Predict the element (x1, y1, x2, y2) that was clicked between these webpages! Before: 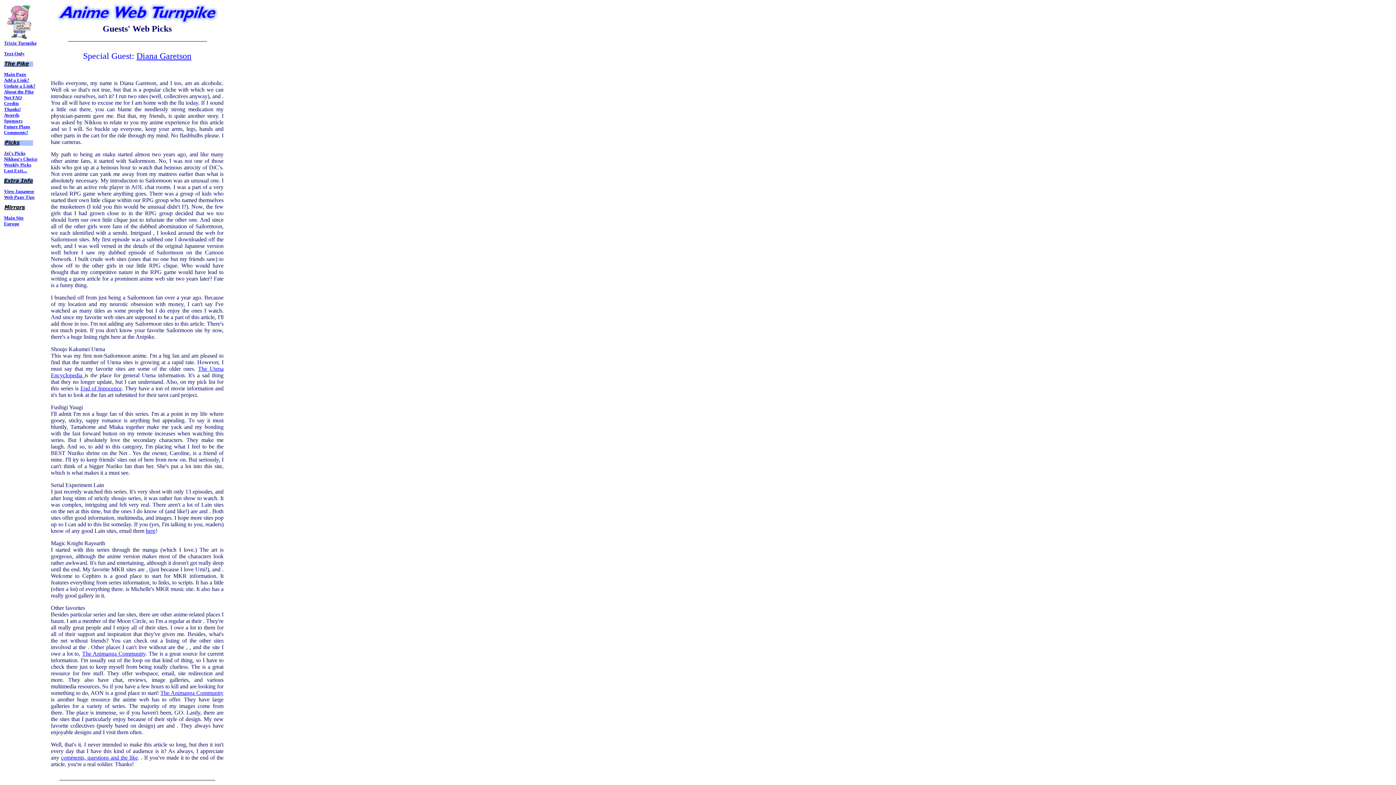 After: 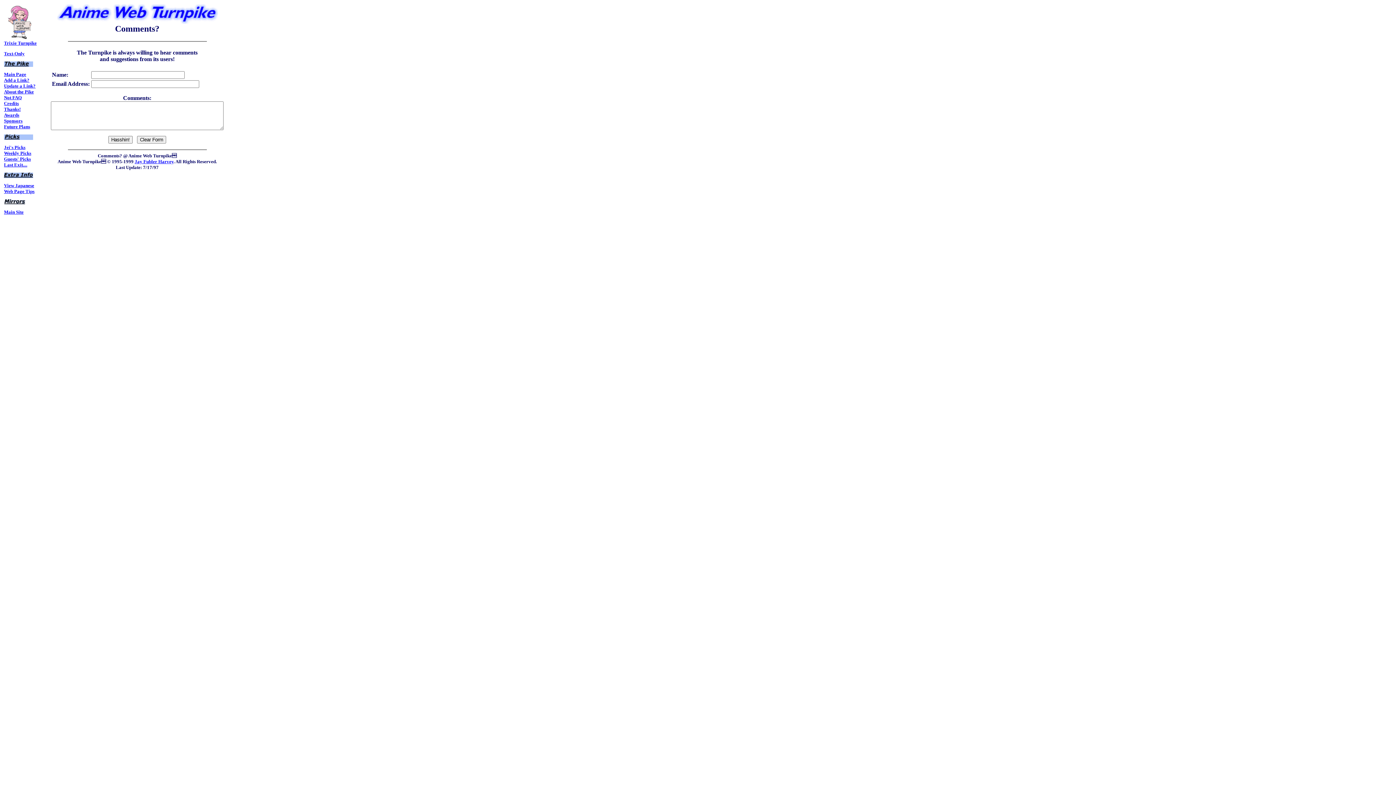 Action: label: Comments? bbox: (4, 129, 28, 135)